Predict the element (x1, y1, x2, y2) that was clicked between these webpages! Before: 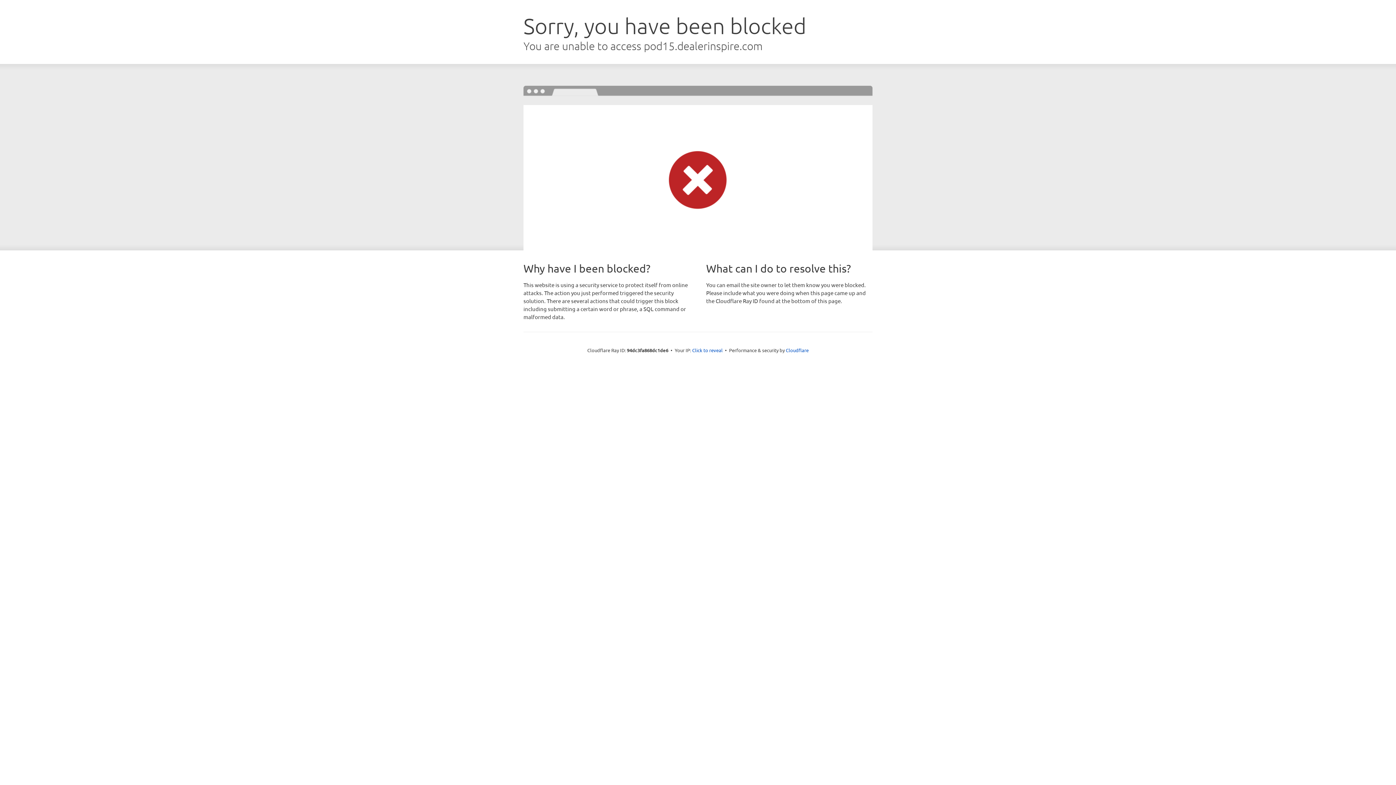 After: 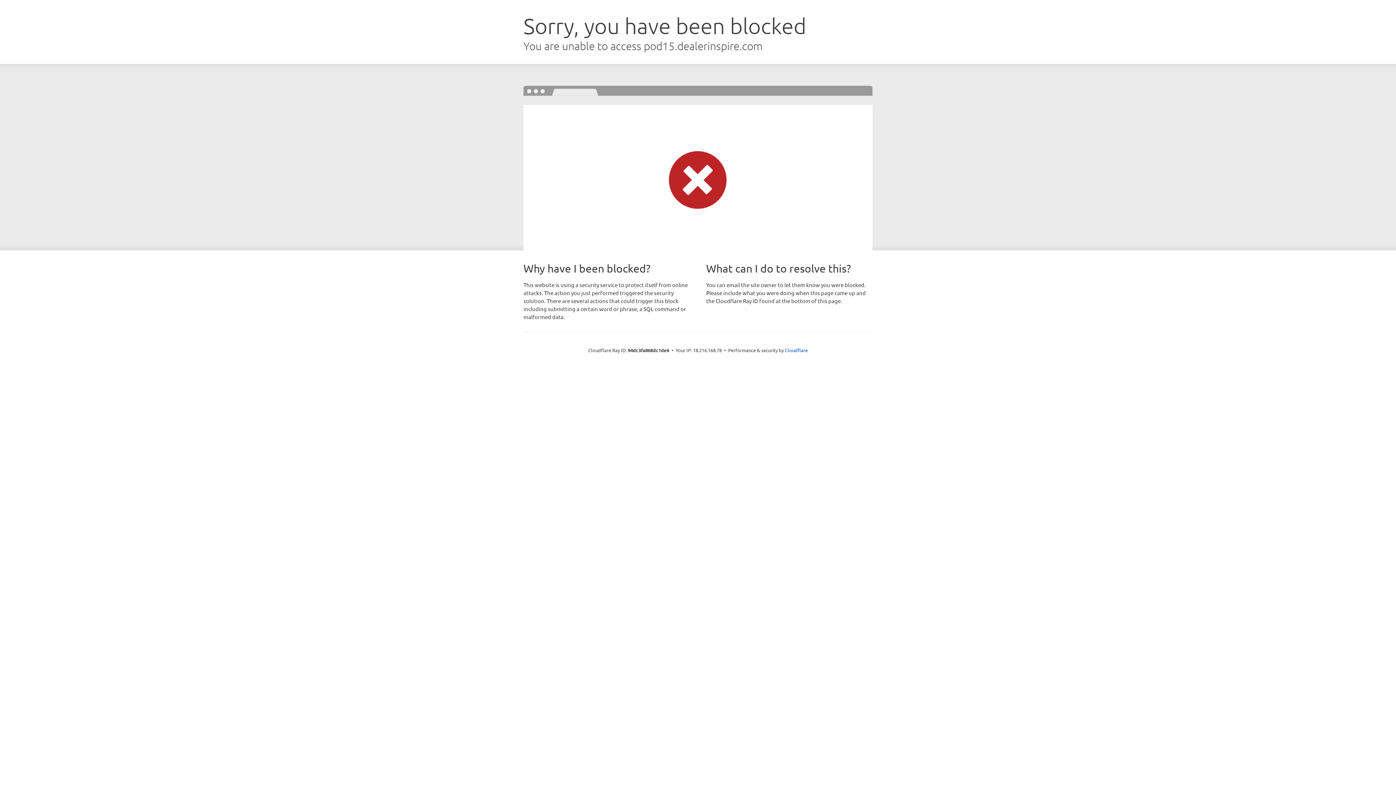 Action: label: Click to reveal bbox: (692, 346, 722, 353)